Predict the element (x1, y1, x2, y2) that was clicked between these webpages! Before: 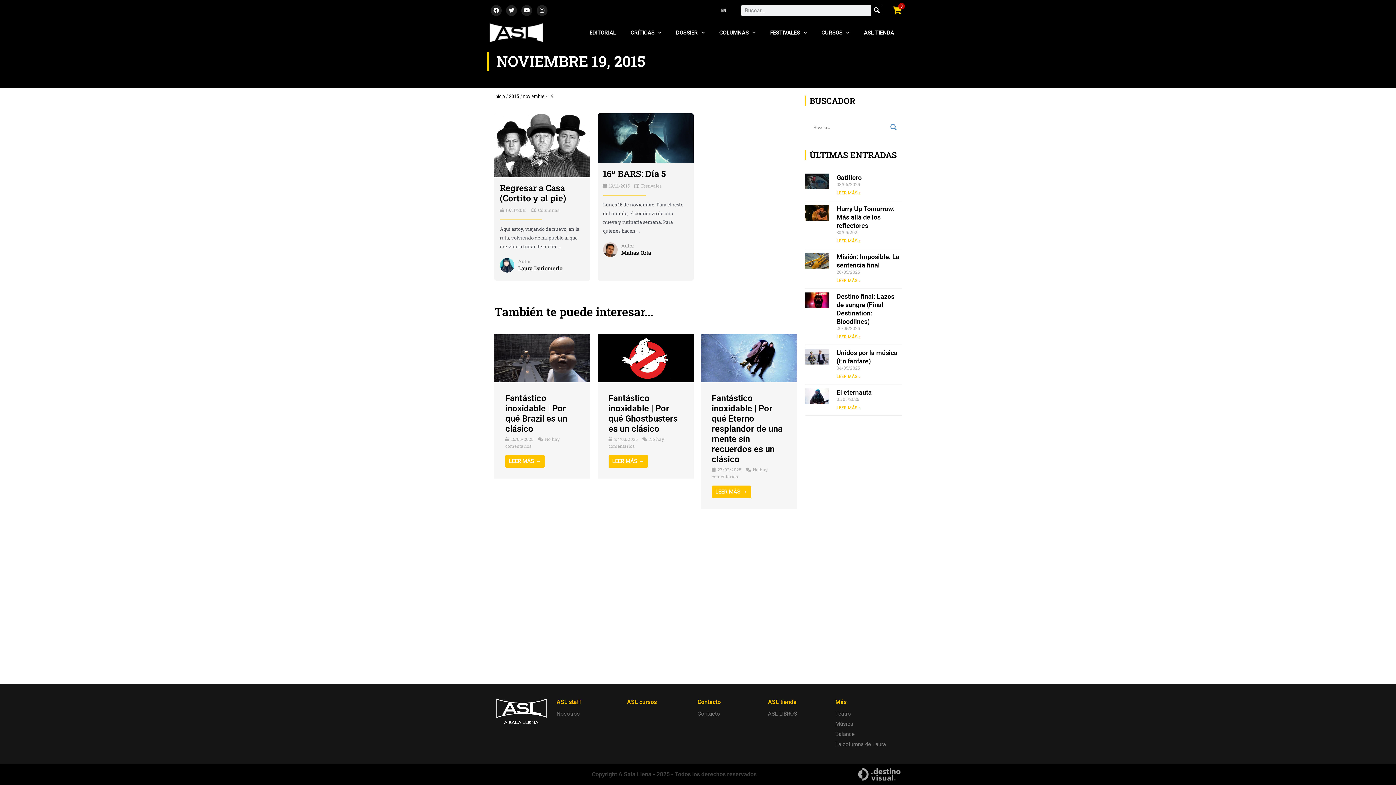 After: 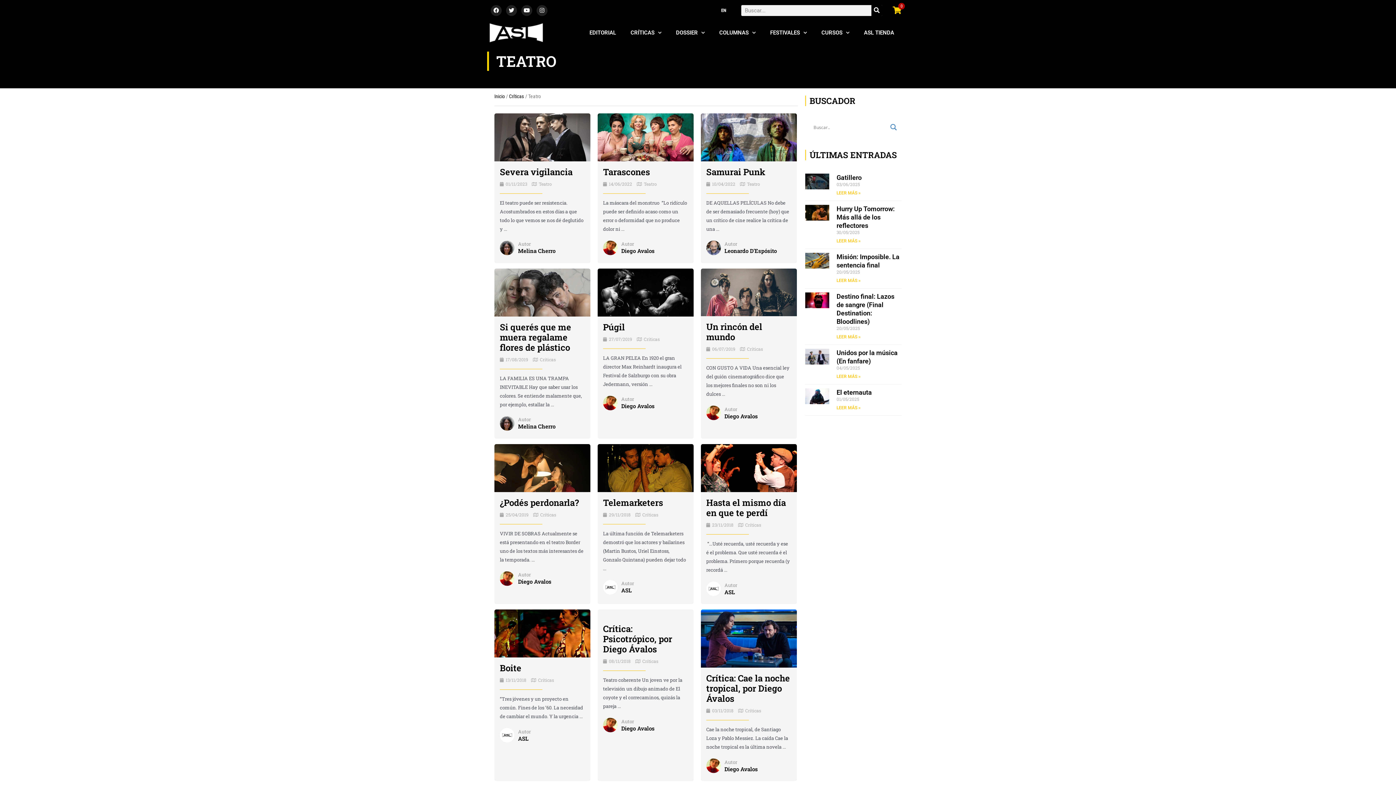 Action: bbox: (835, 709, 898, 719) label: Teatro